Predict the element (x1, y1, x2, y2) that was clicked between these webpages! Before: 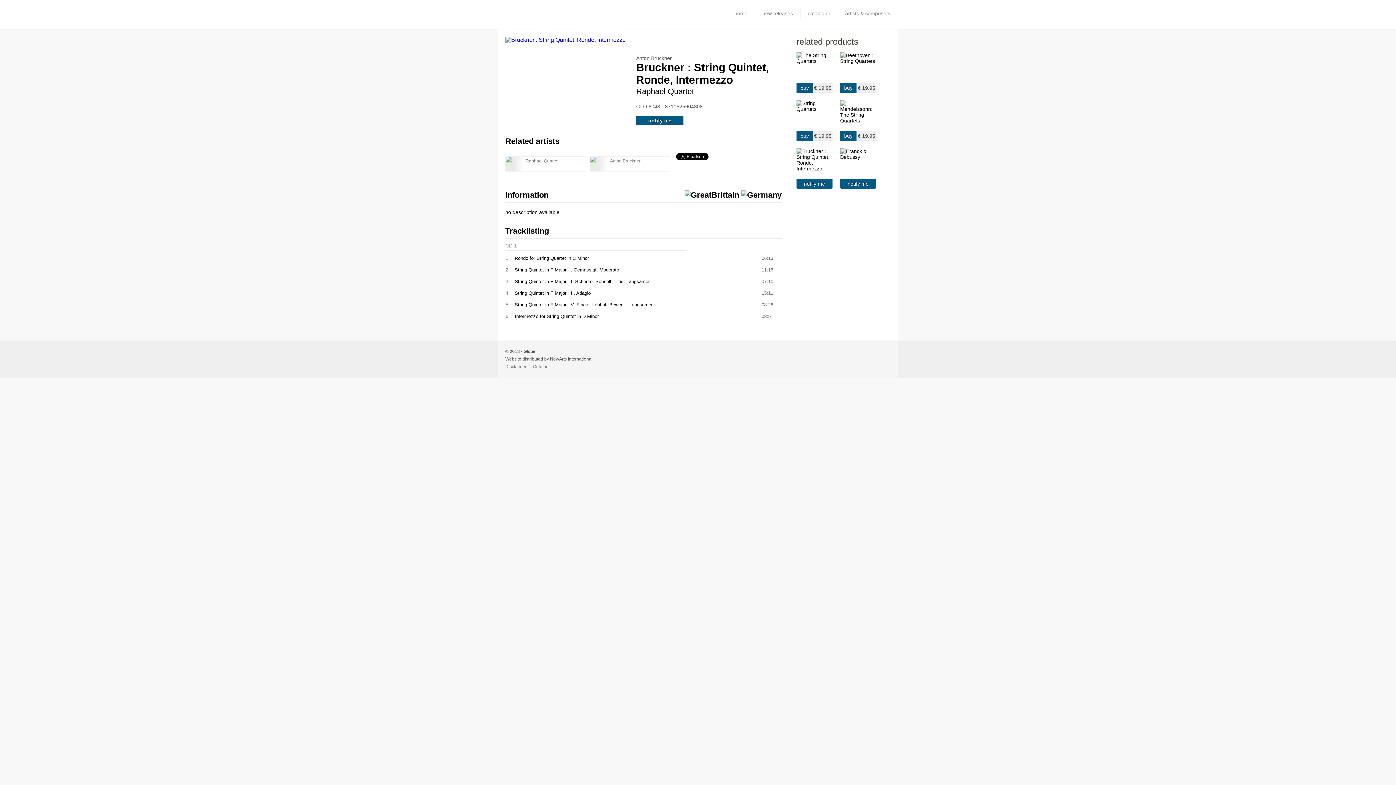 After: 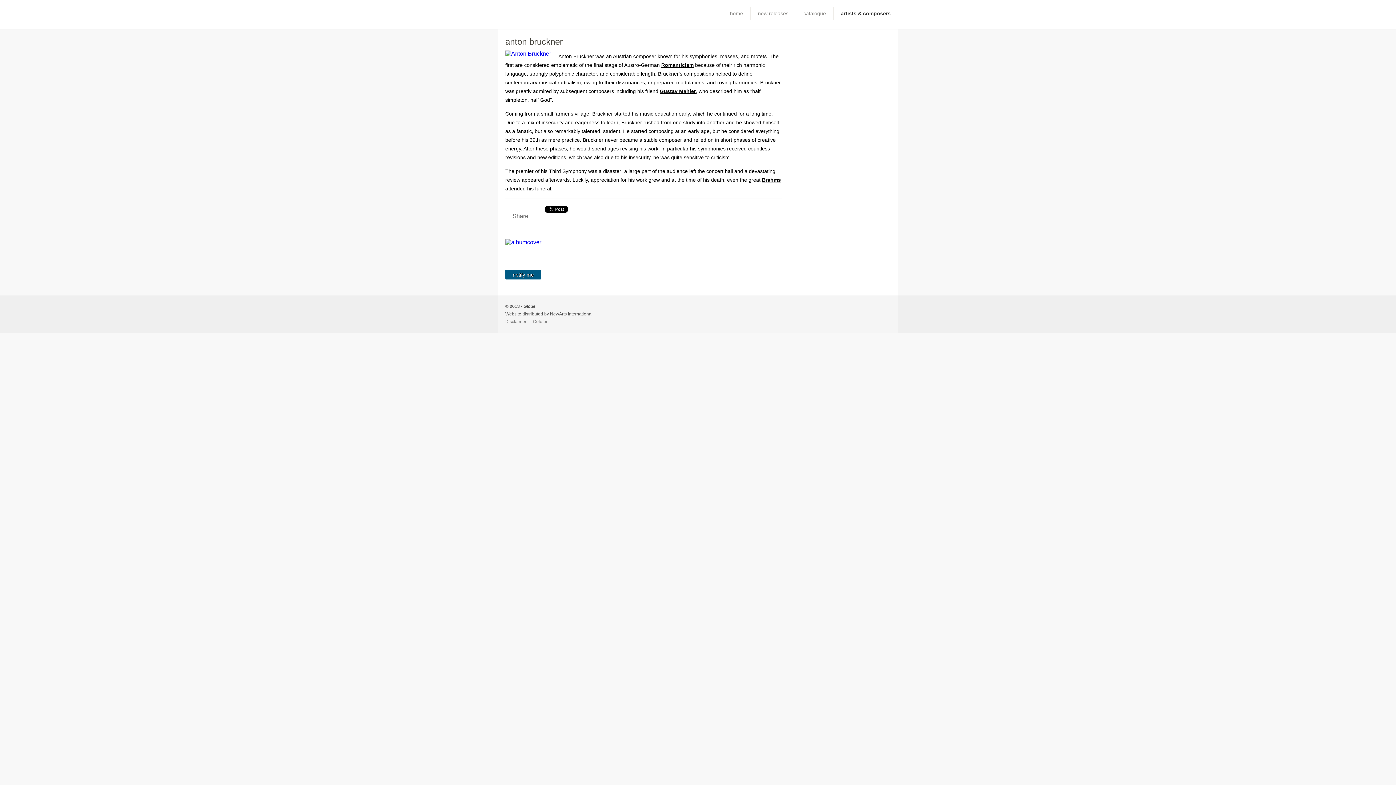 Action: bbox: (589, 156, 670, 171) label: Anton Bruckner